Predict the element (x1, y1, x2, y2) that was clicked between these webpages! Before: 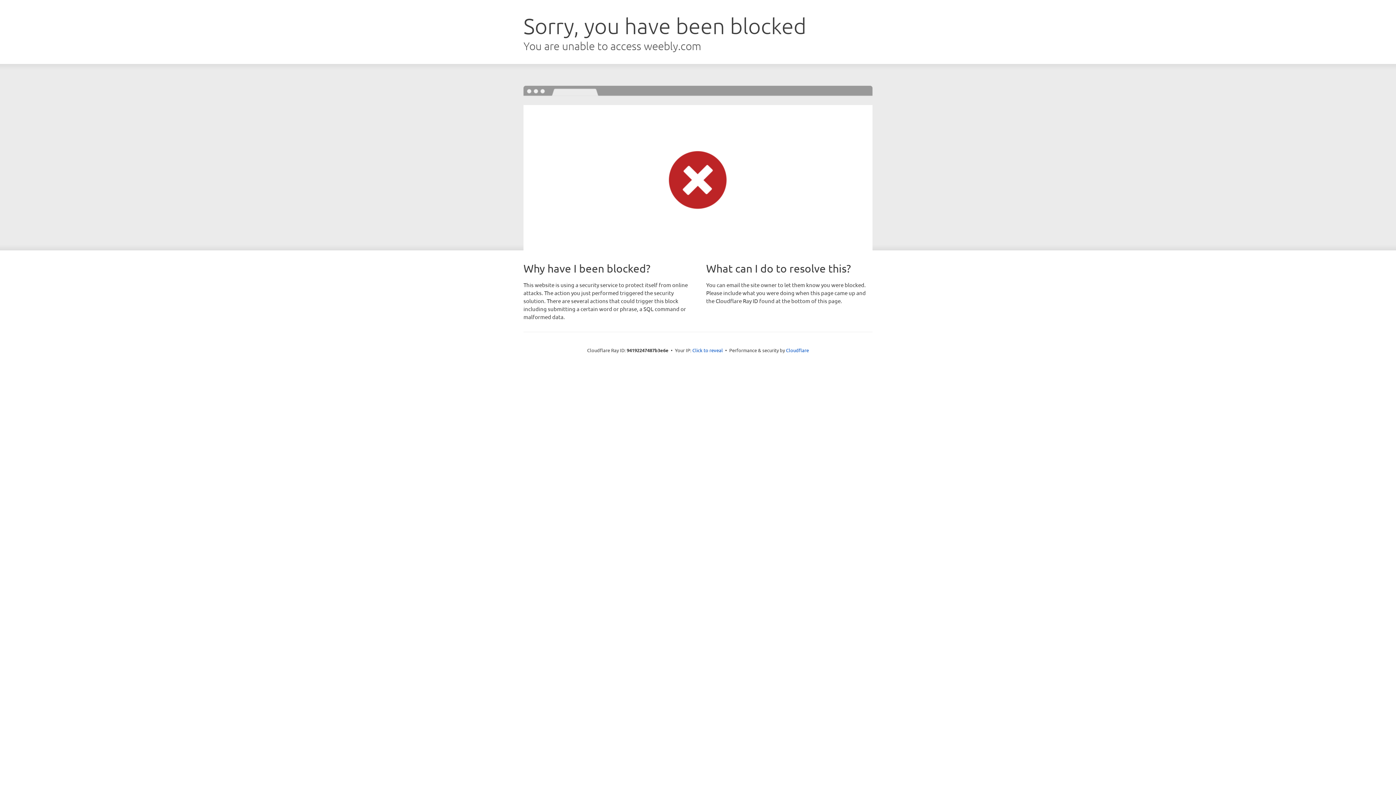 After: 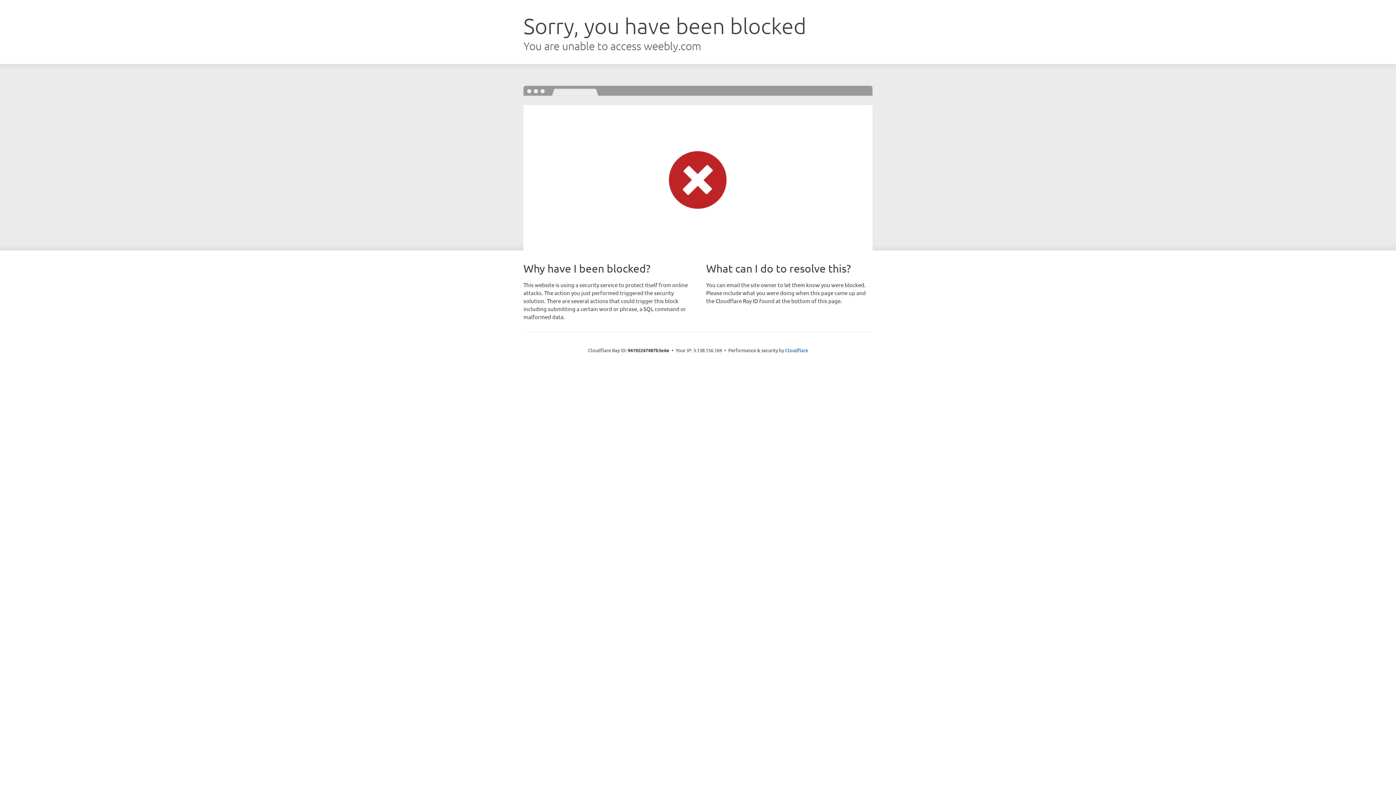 Action: label: Click to reveal bbox: (692, 346, 723, 353)